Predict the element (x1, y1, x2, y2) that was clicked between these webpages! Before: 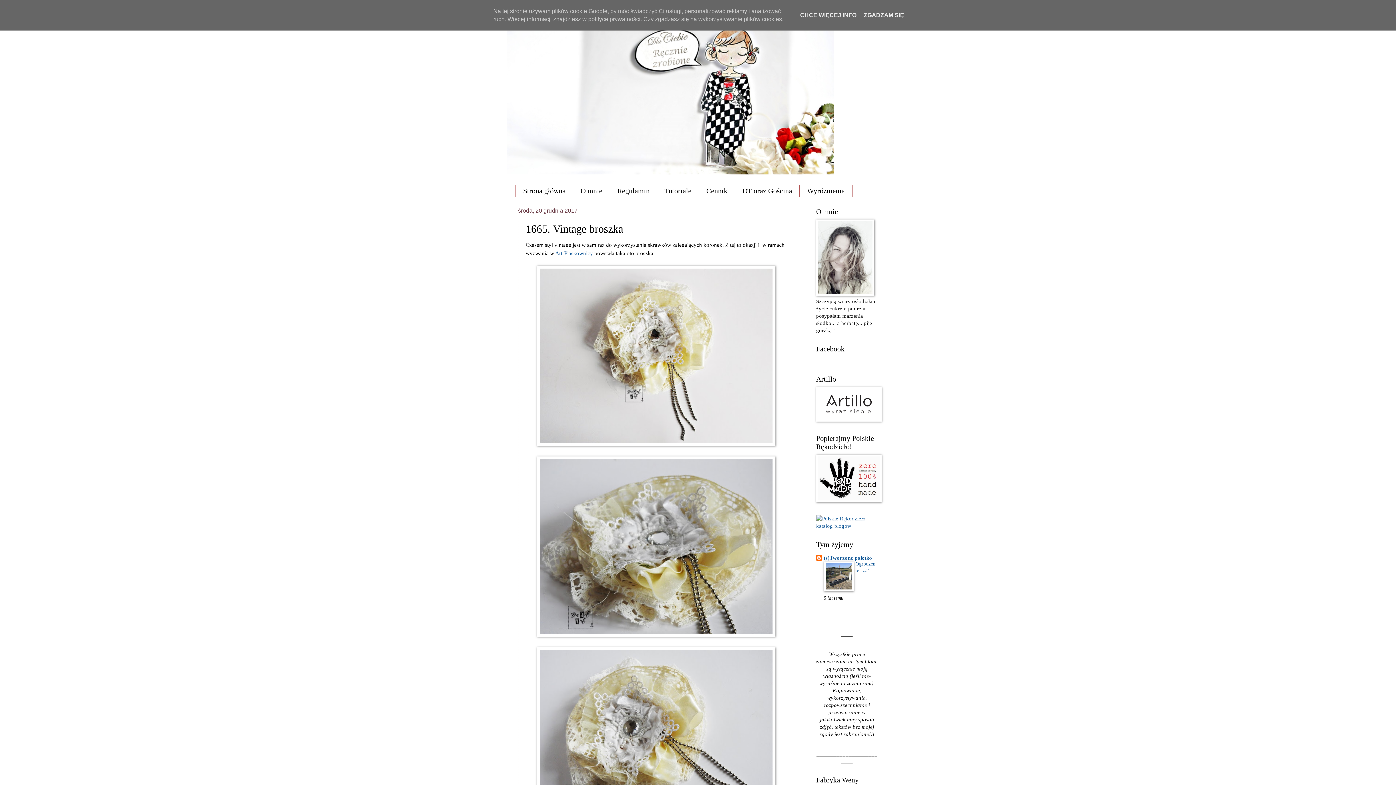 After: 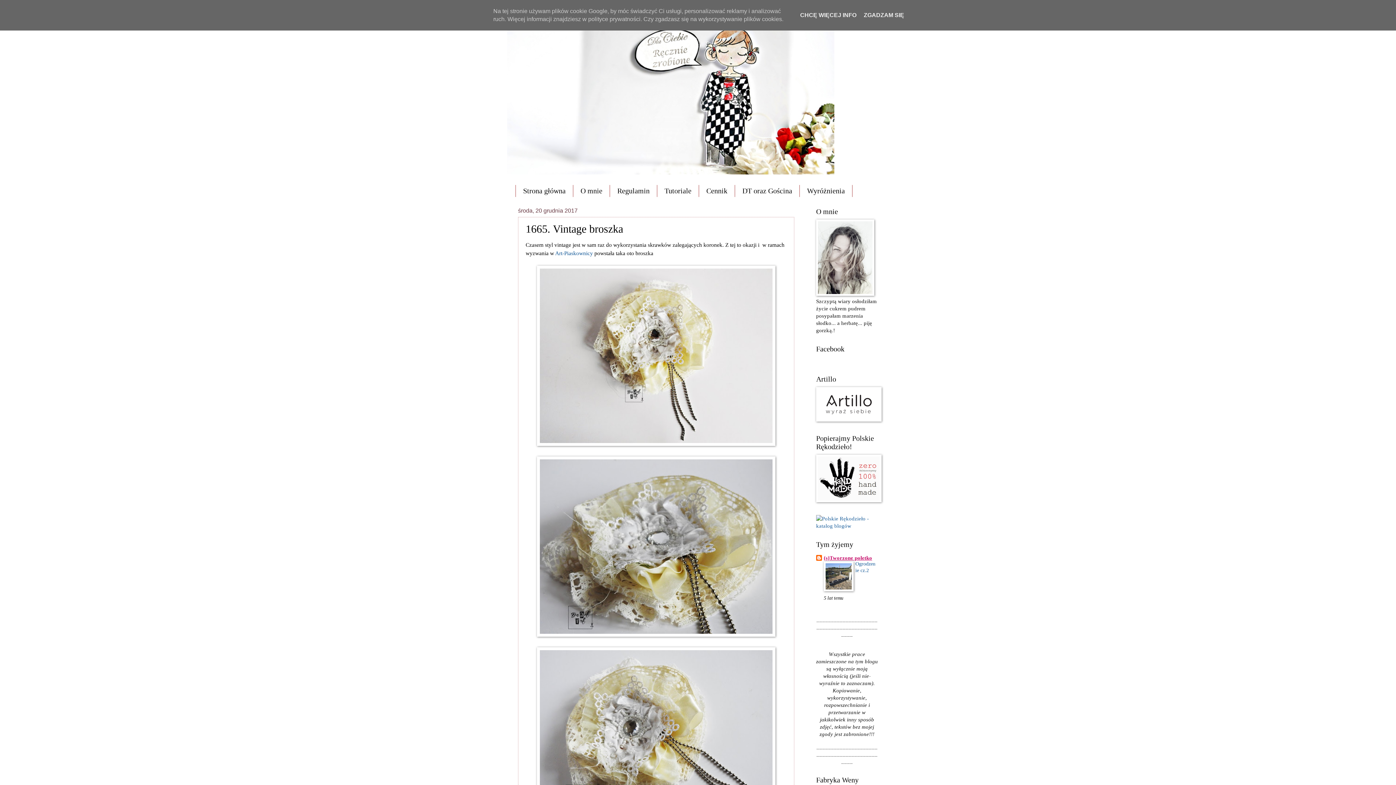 Action: bbox: (824, 555, 872, 561) label: (s)Tworzone poletko